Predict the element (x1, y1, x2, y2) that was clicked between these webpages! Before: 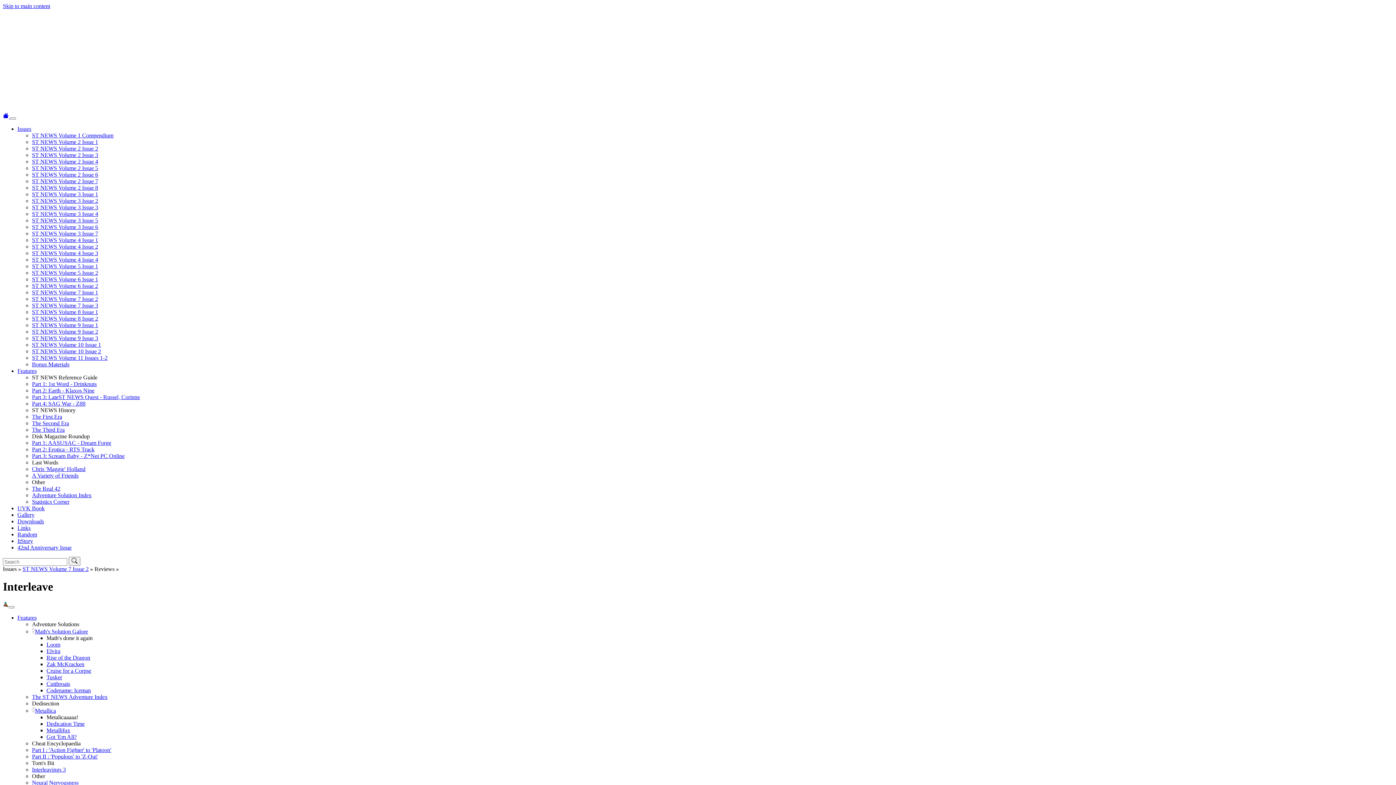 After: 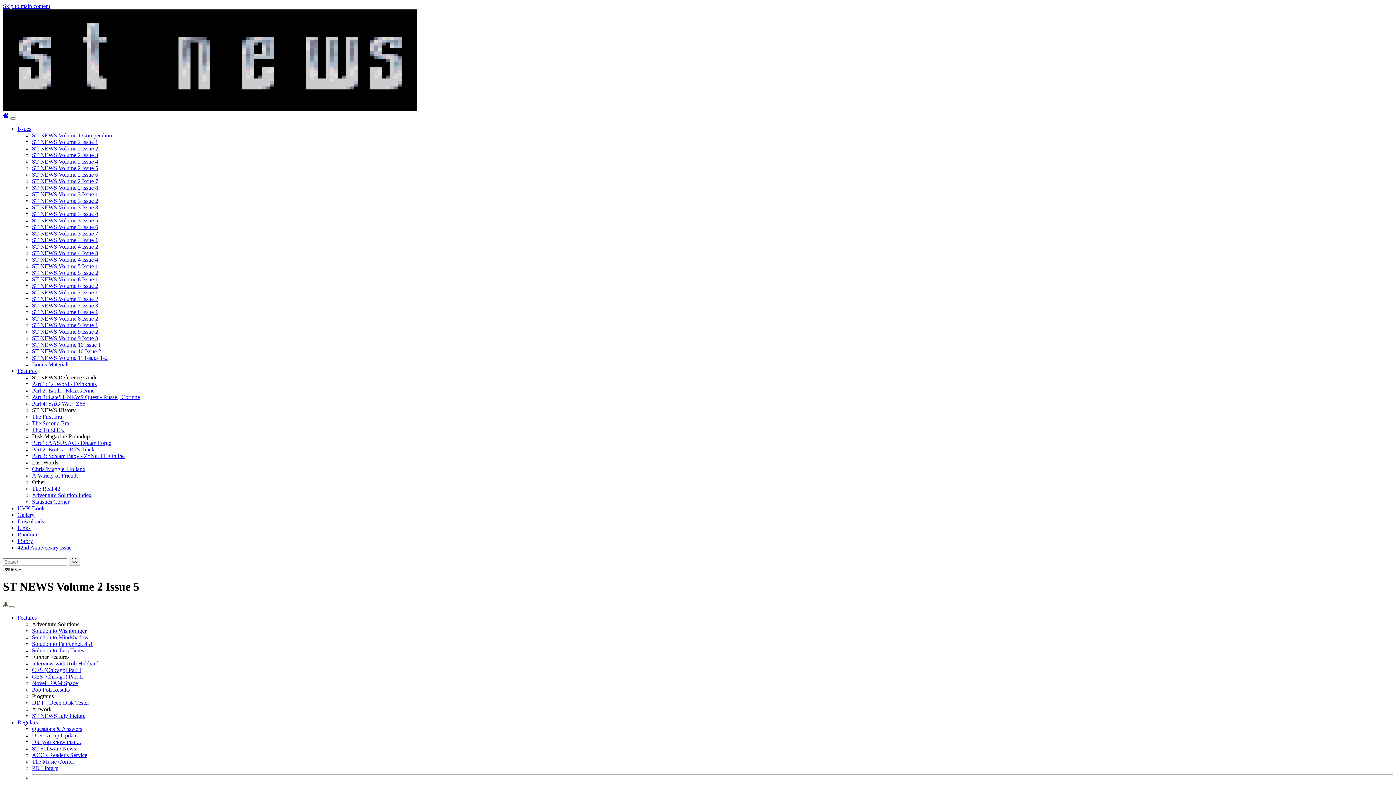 Action: label: ST NEWS Volume 2 Issue 5 bbox: (32, 165, 98, 171)